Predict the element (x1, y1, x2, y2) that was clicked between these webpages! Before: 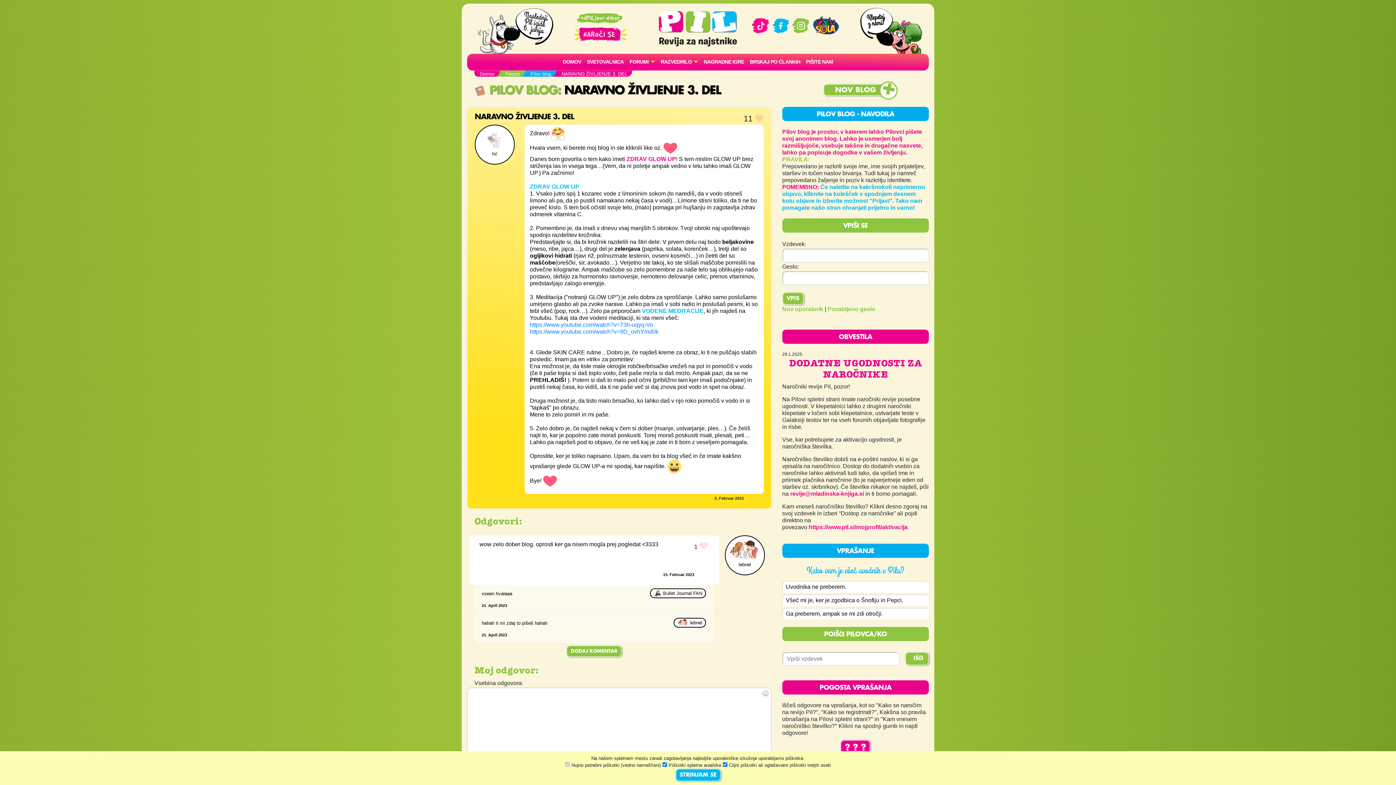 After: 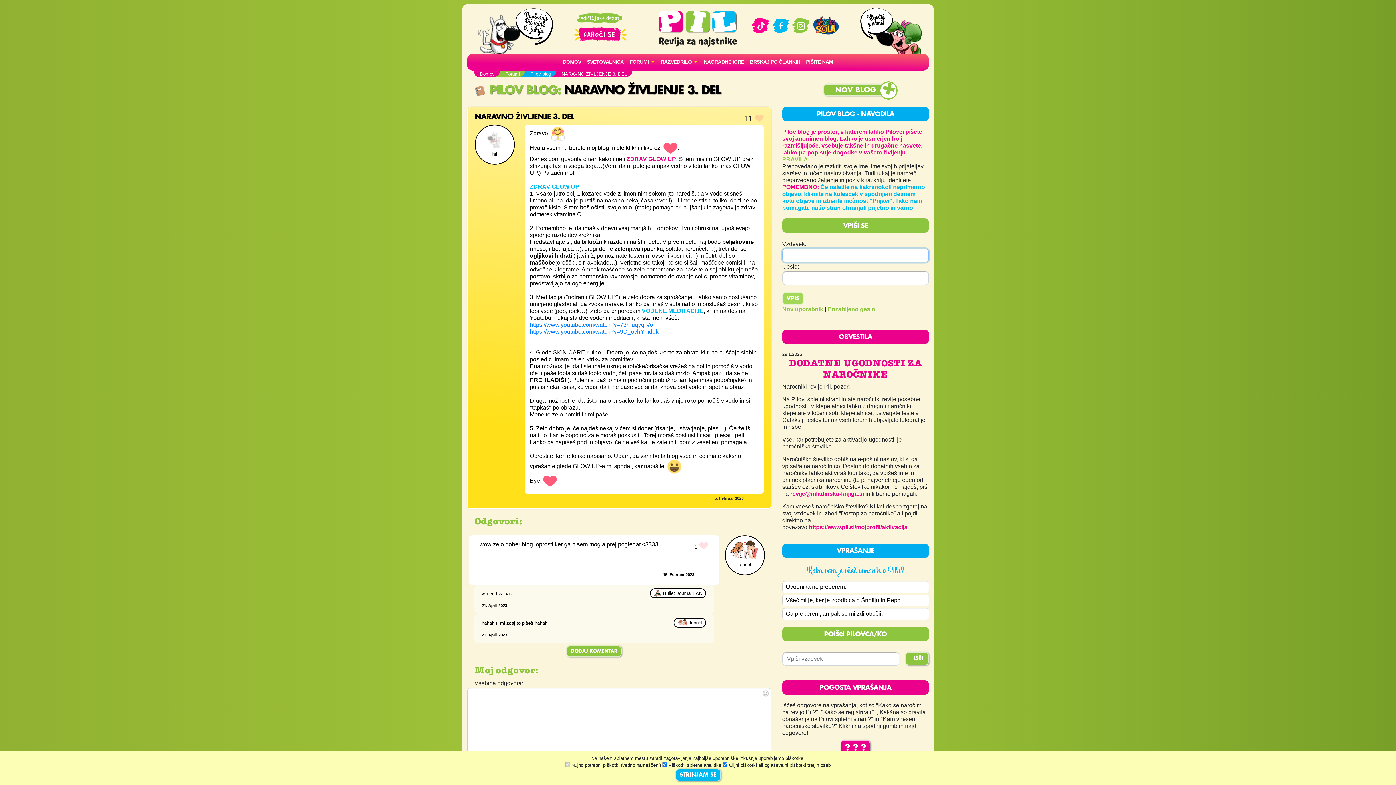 Action: label: VPIS bbox: (782, 292, 803, 305)